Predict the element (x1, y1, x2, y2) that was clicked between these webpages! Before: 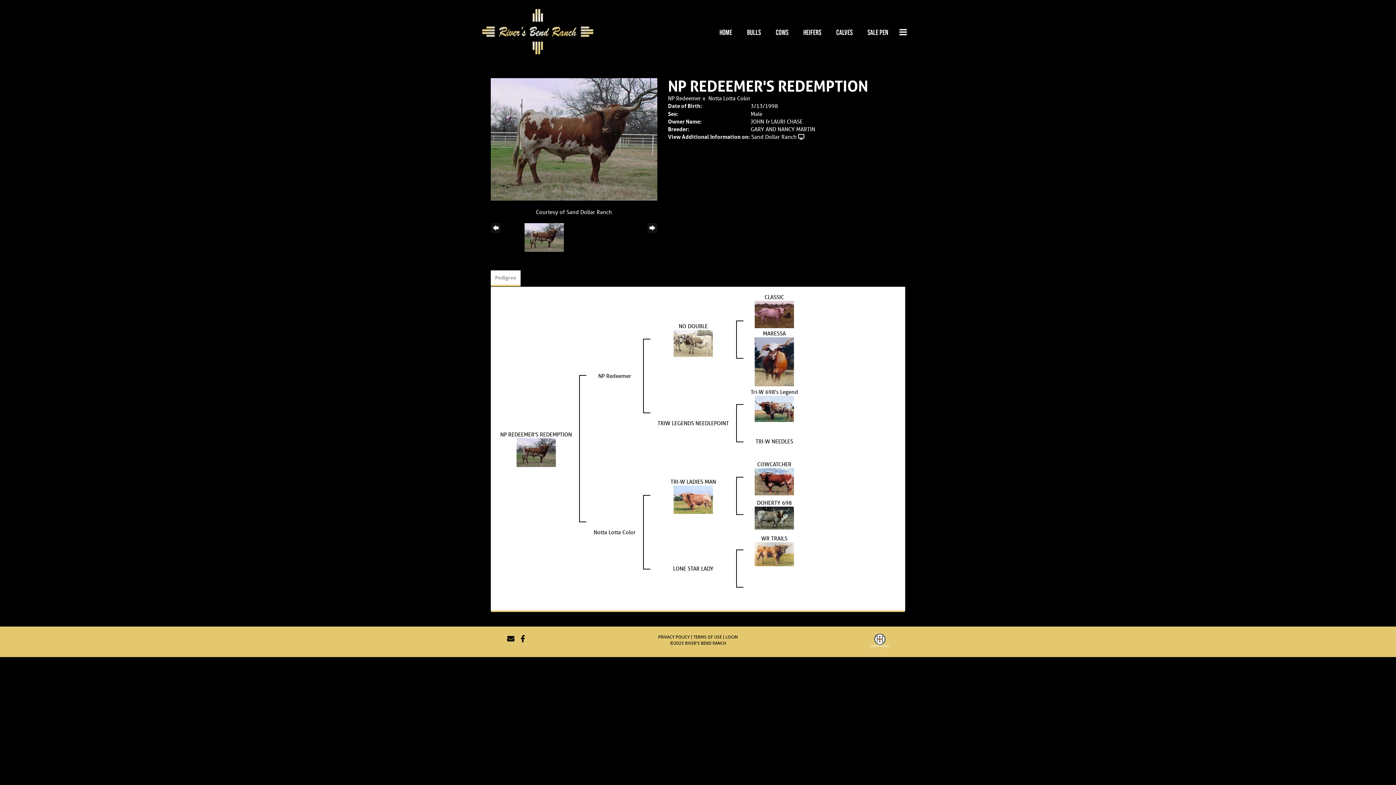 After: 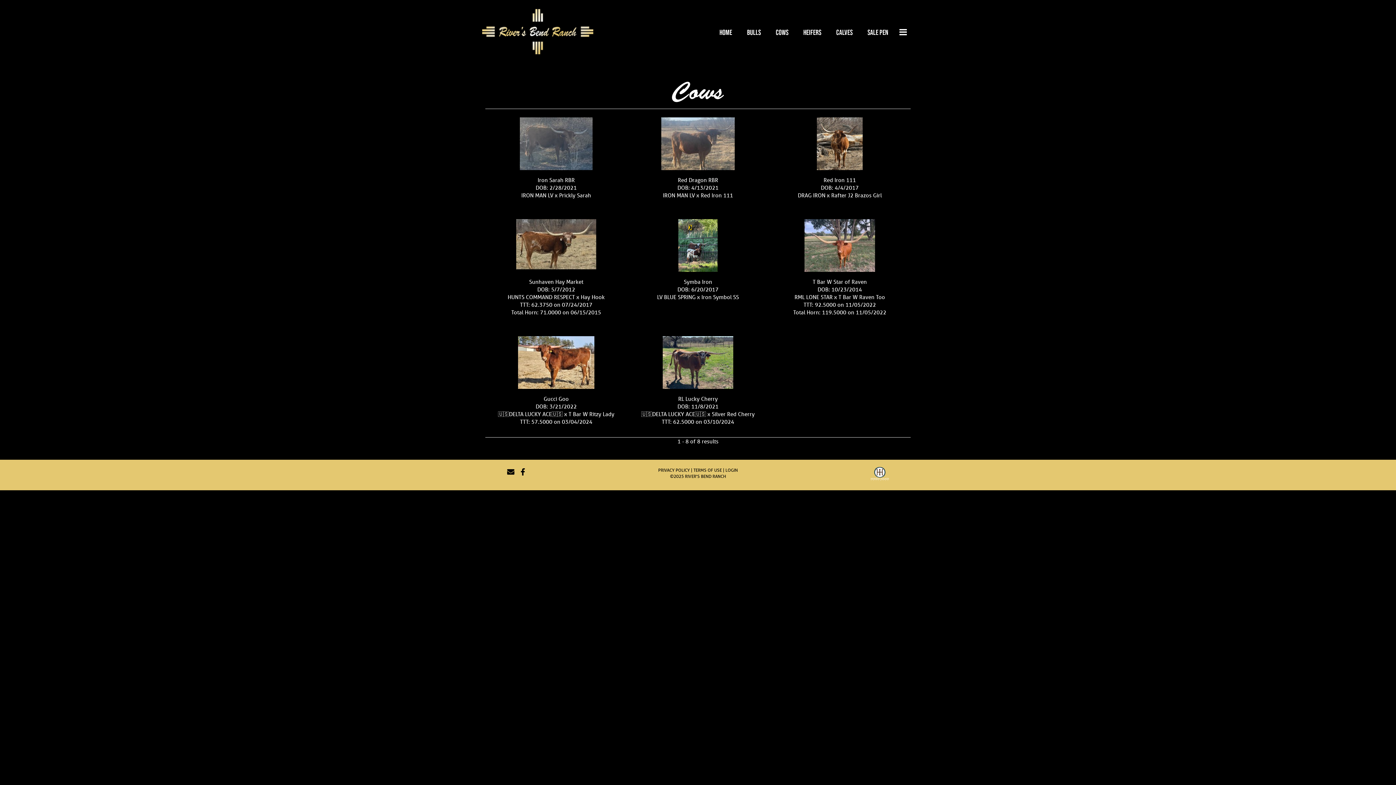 Action: bbox: (768, 21, 796, 45) label: COWS